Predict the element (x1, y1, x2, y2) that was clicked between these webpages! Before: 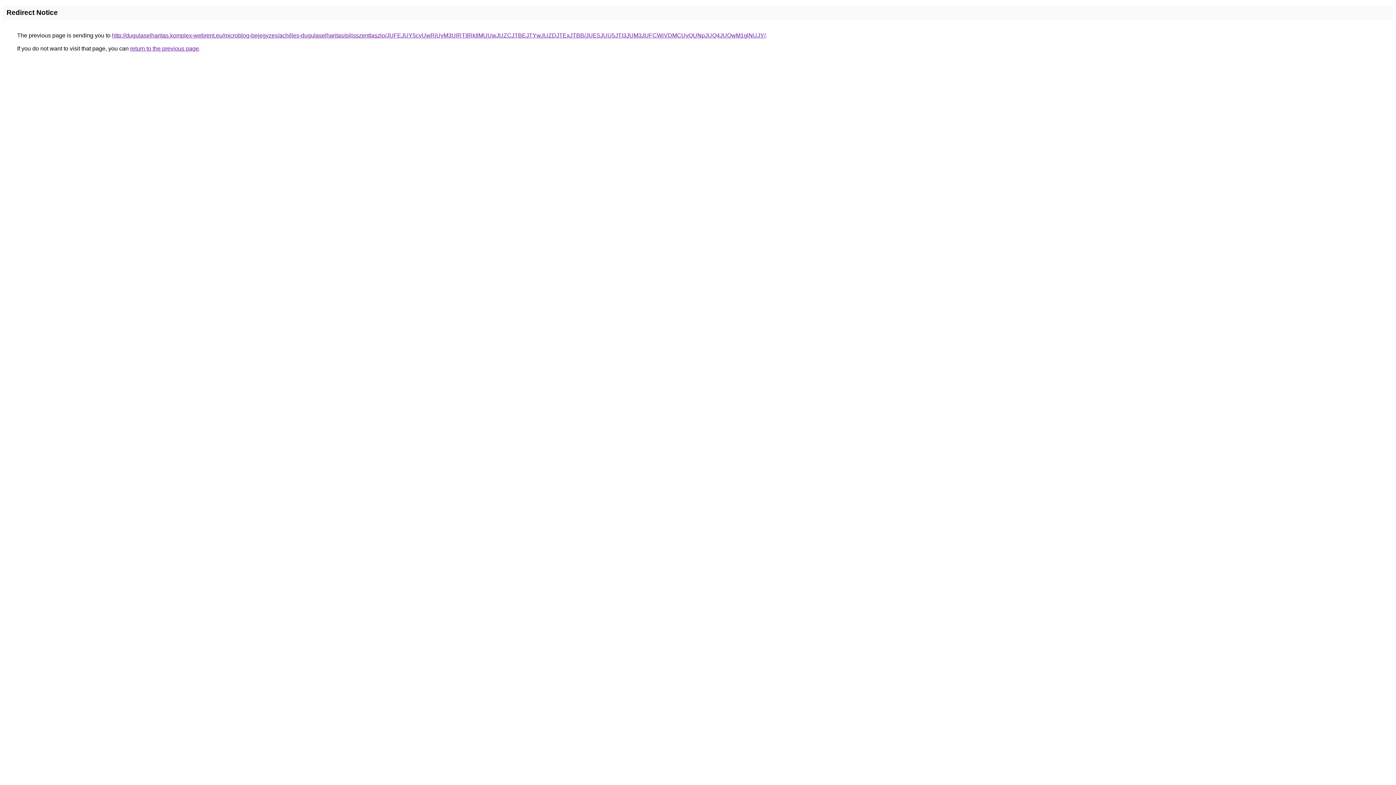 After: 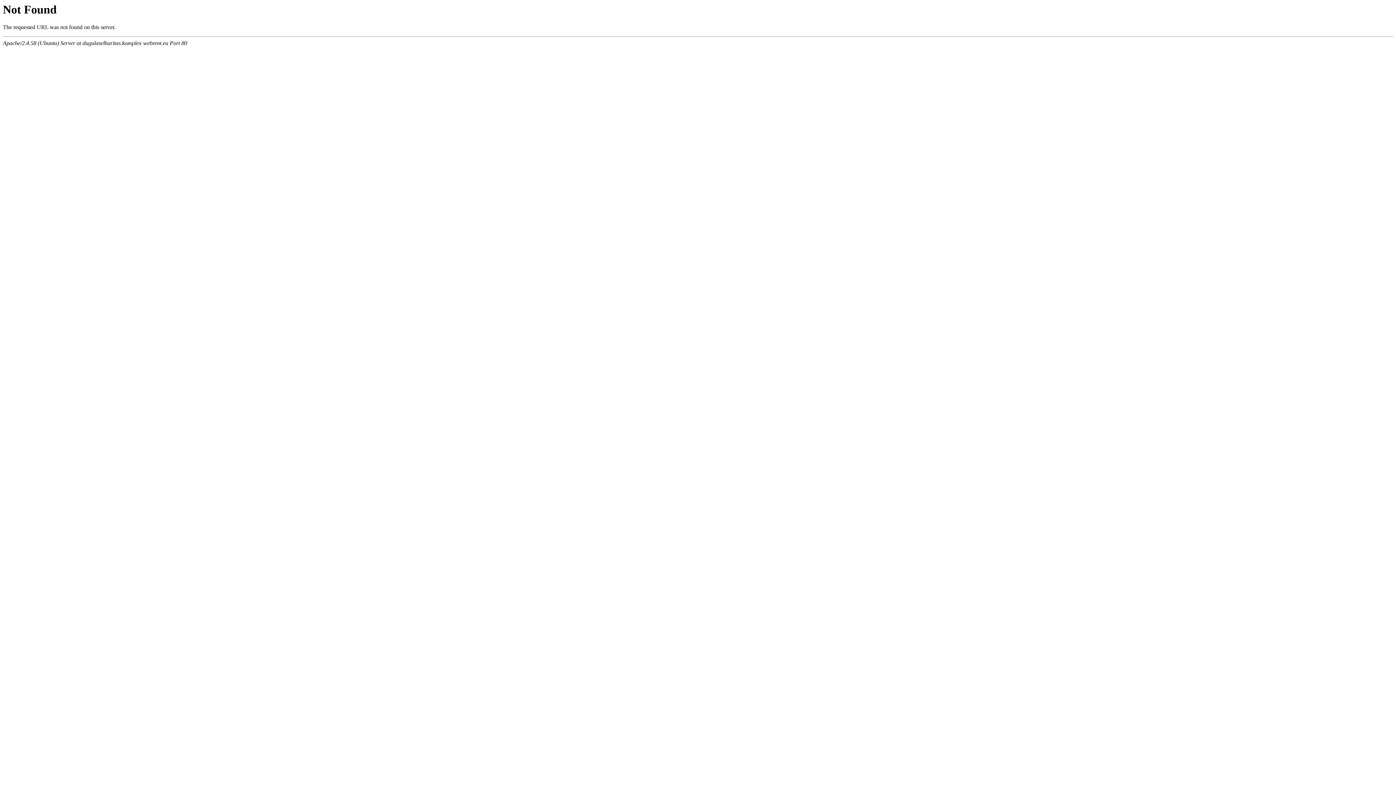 Action: label: http://dugulaselharitas.komplex-webrent.eu/microblog-bejegyzes/achilles-dugulaselharitas/pilisszentlaszlo/JUFEJUY5cyUwRiUyM3UlRTIlRkIlMUUwJUZCJTBEJTYwJUZDJTExJTBB/JUE5JUU5JTI3JUM3JUFCWiVDMCUyQUNpJUQ4JUQwM1glNUJY/ bbox: (112, 32, 765, 38)